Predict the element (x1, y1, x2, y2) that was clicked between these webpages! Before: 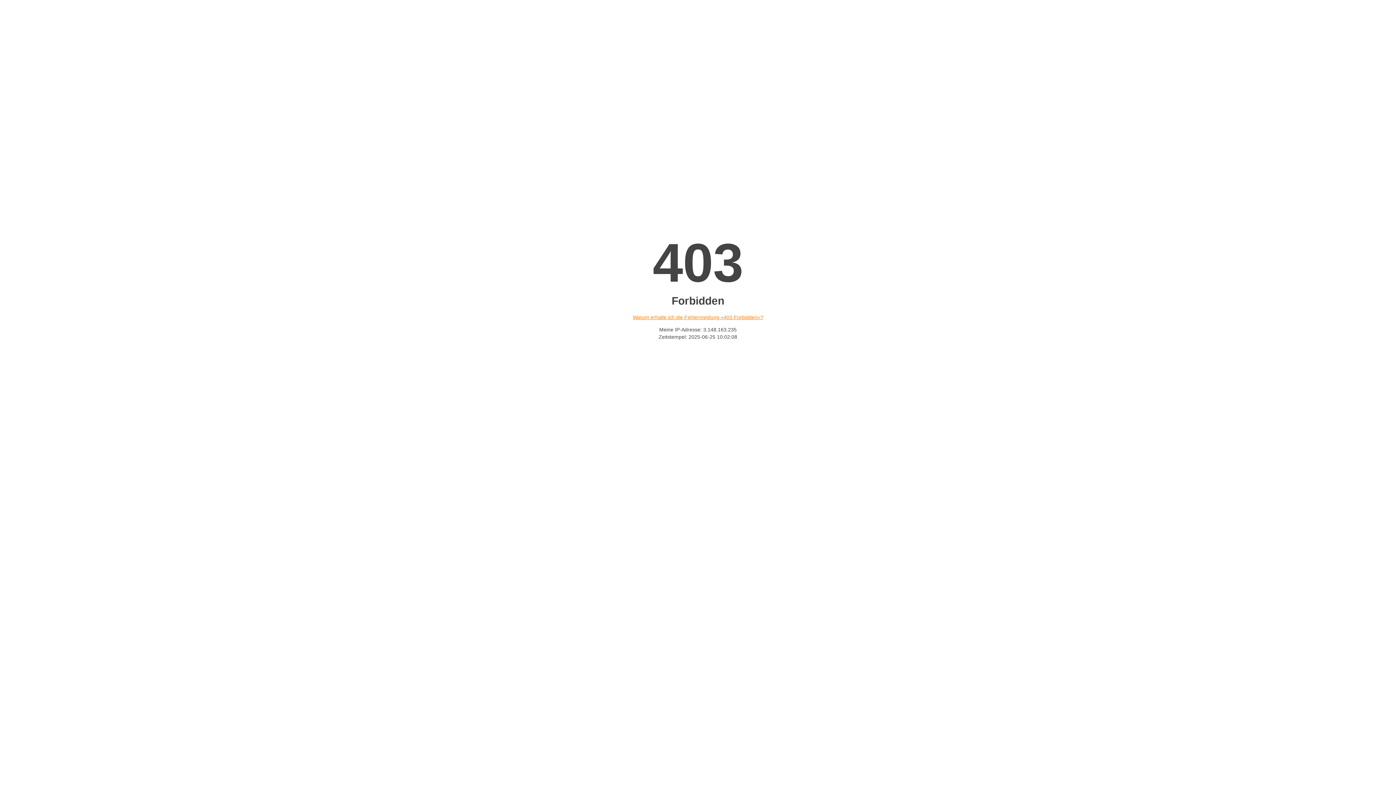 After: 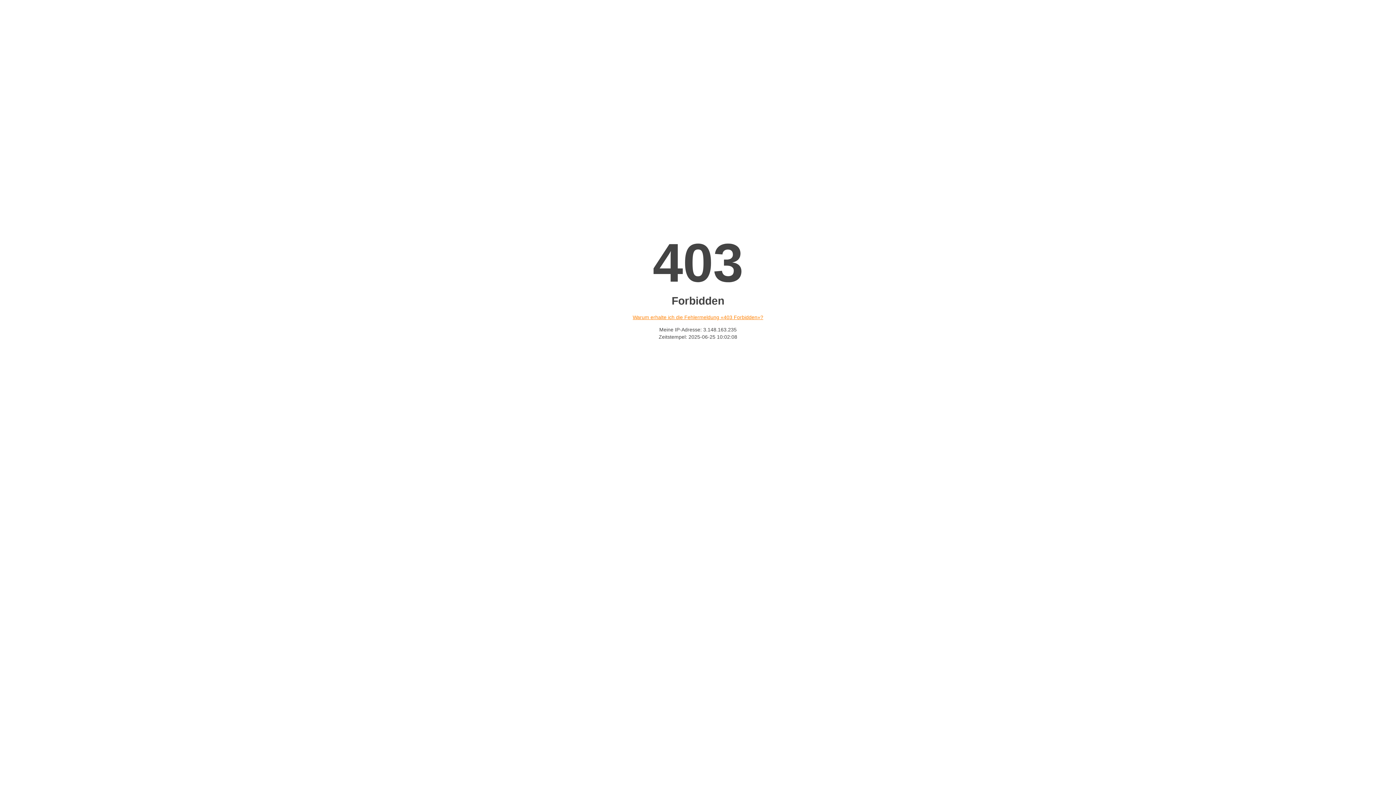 Action: label: Warum erhalte ich die Fehlermeldung «403 Forbidden»? bbox: (632, 314, 763, 320)